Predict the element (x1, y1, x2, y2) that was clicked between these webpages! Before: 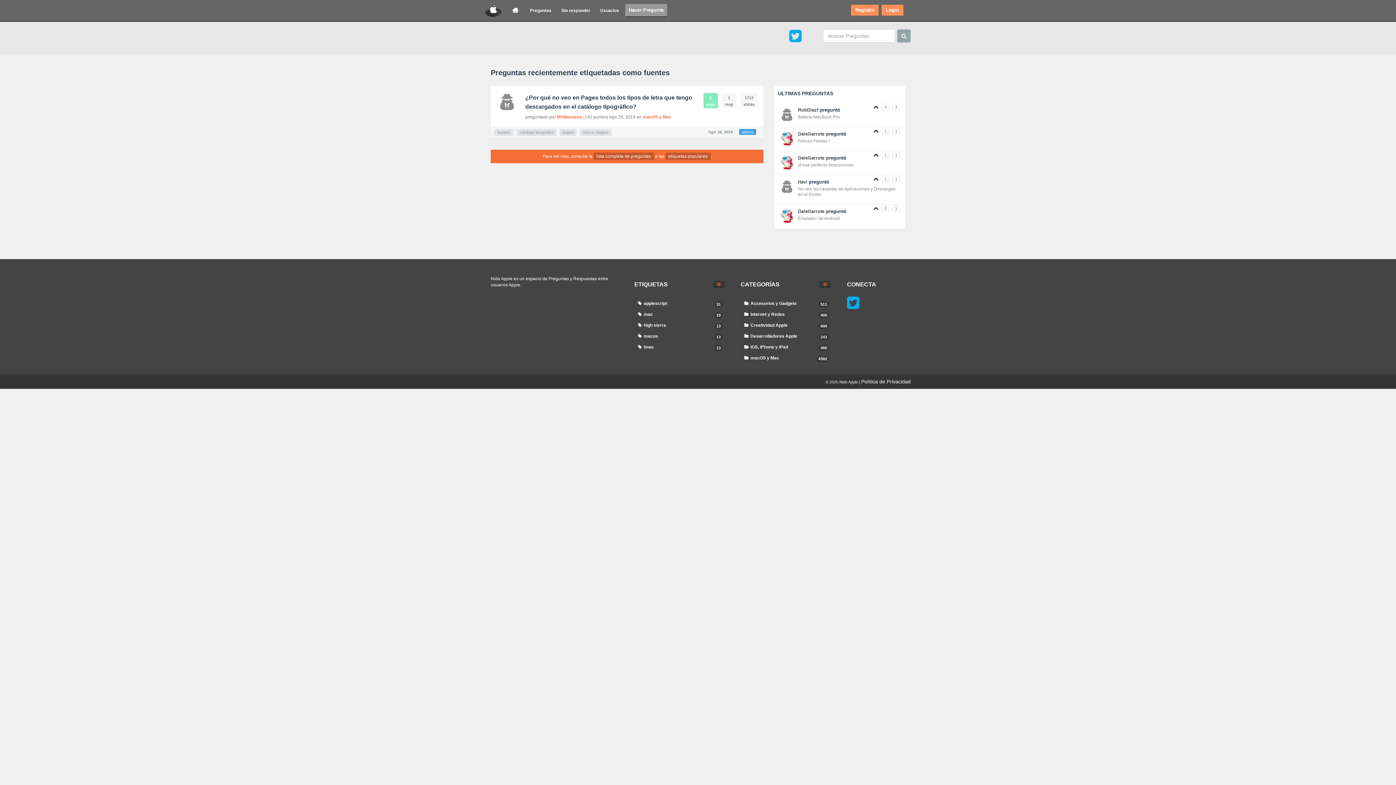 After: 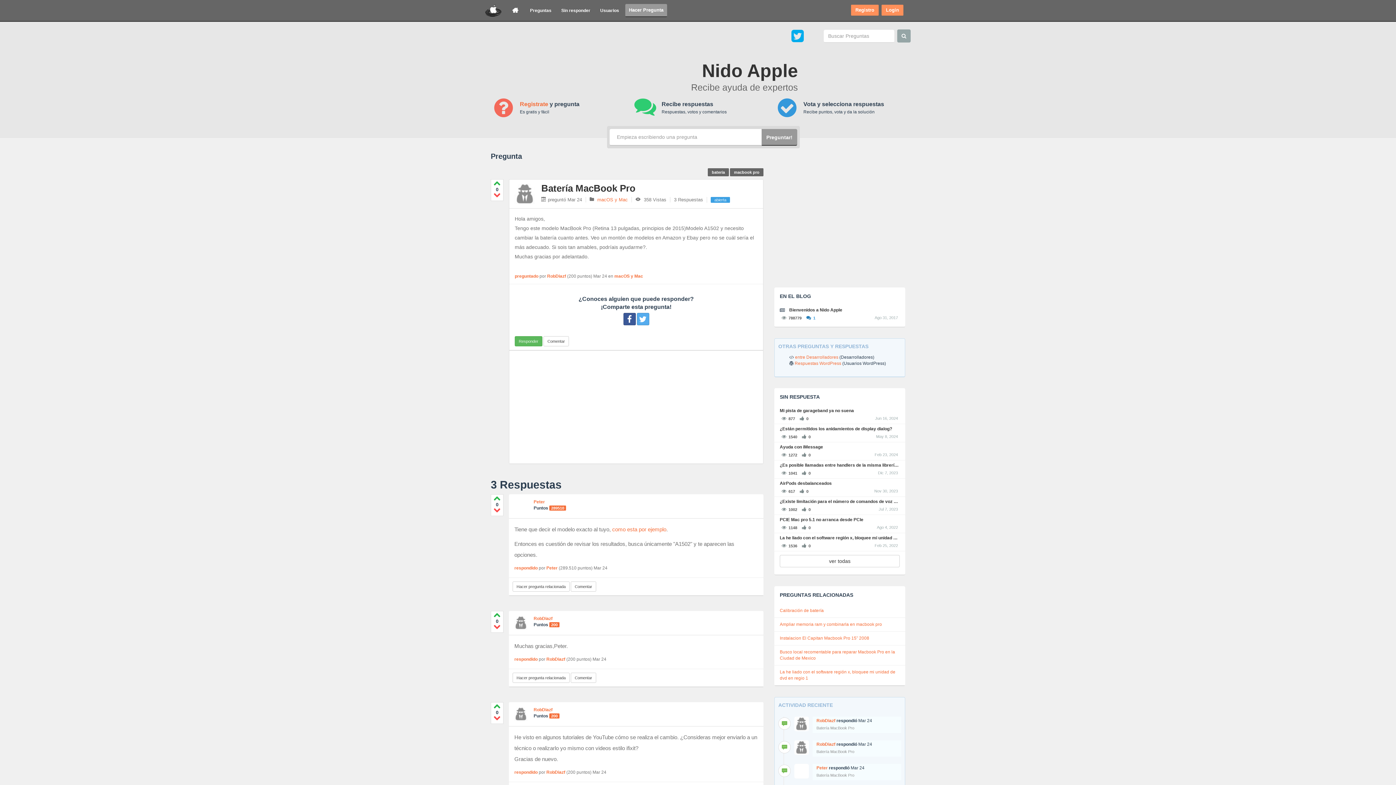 Action: label: Batería MacBook Pro bbox: (798, 114, 840, 119)